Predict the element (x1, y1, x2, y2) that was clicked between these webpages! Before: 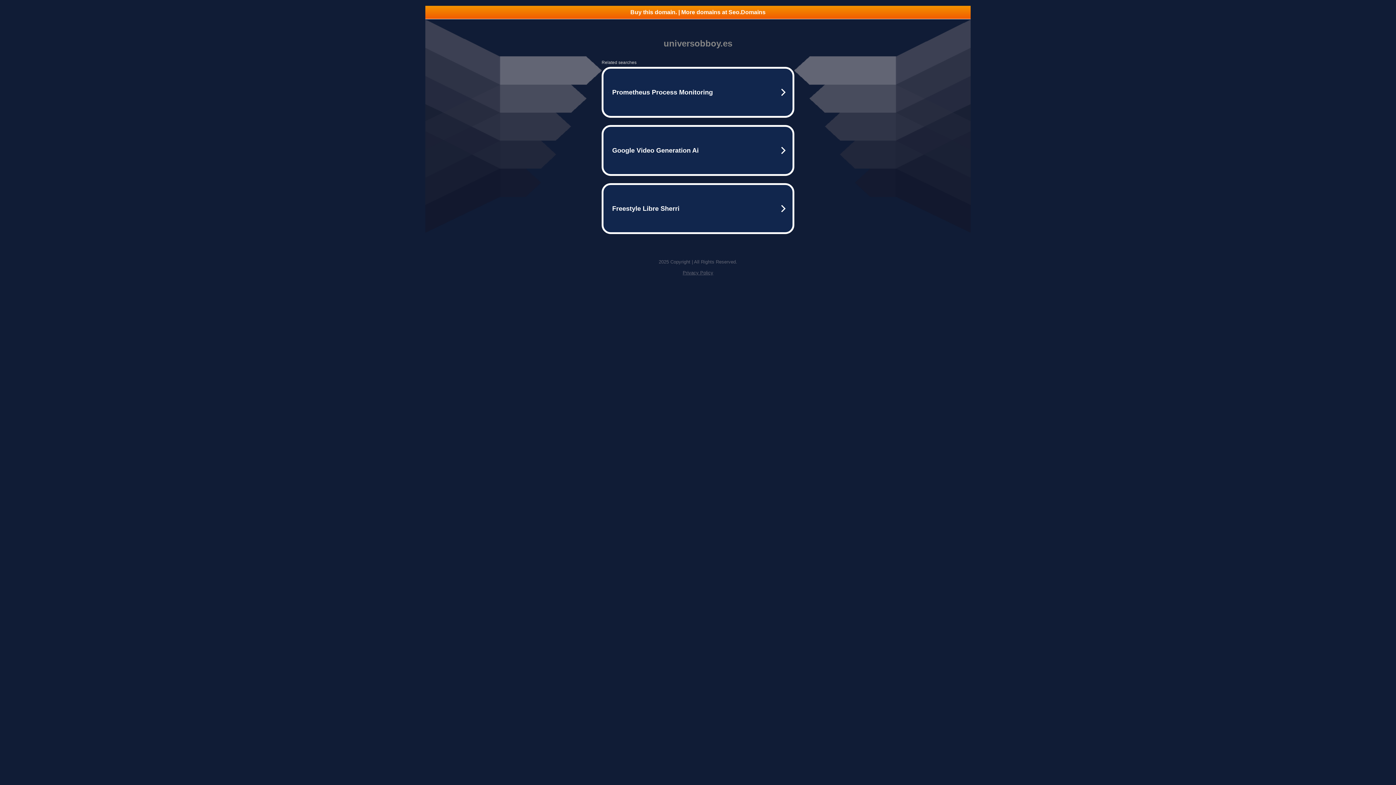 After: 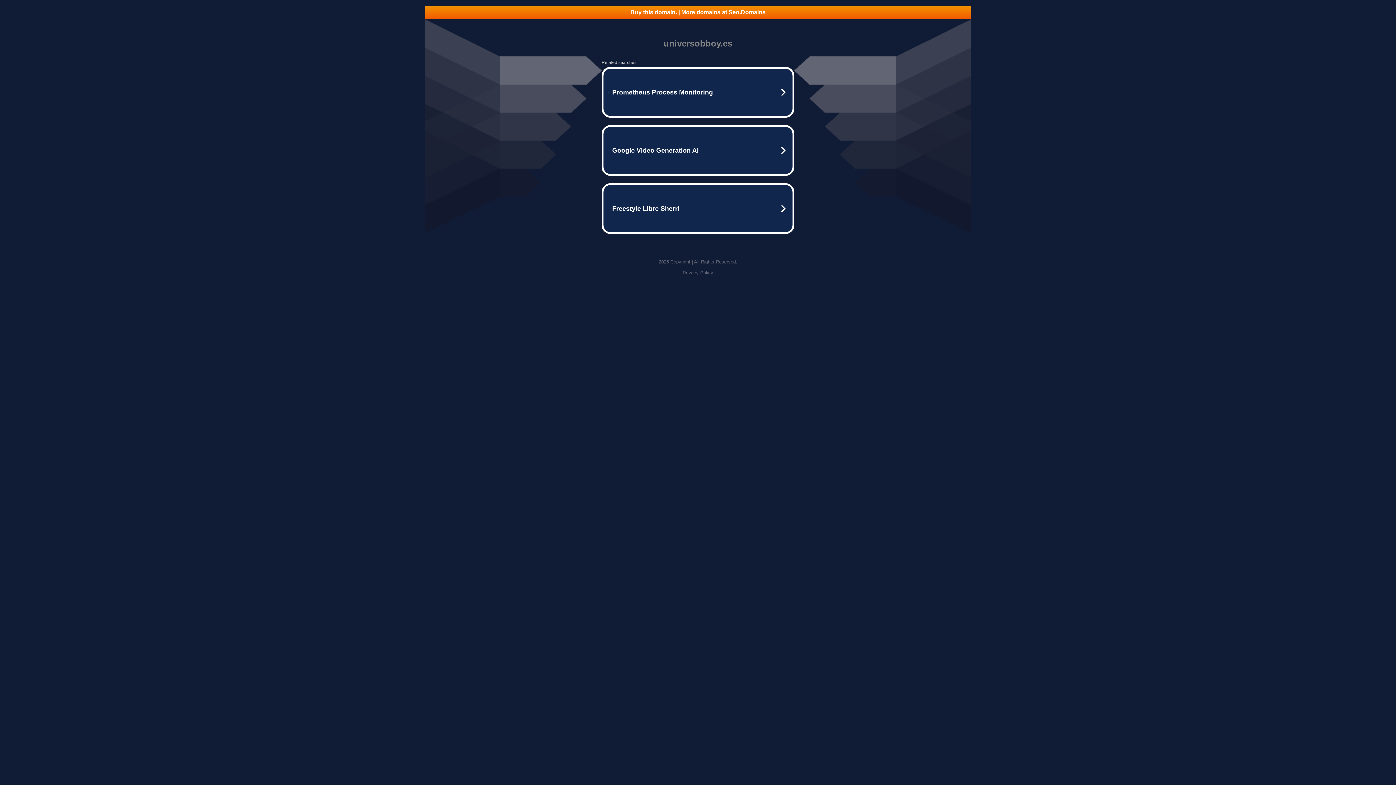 Action: bbox: (425, 5, 970, 18) label: Buy this domain. | More domains at Seo.Domains